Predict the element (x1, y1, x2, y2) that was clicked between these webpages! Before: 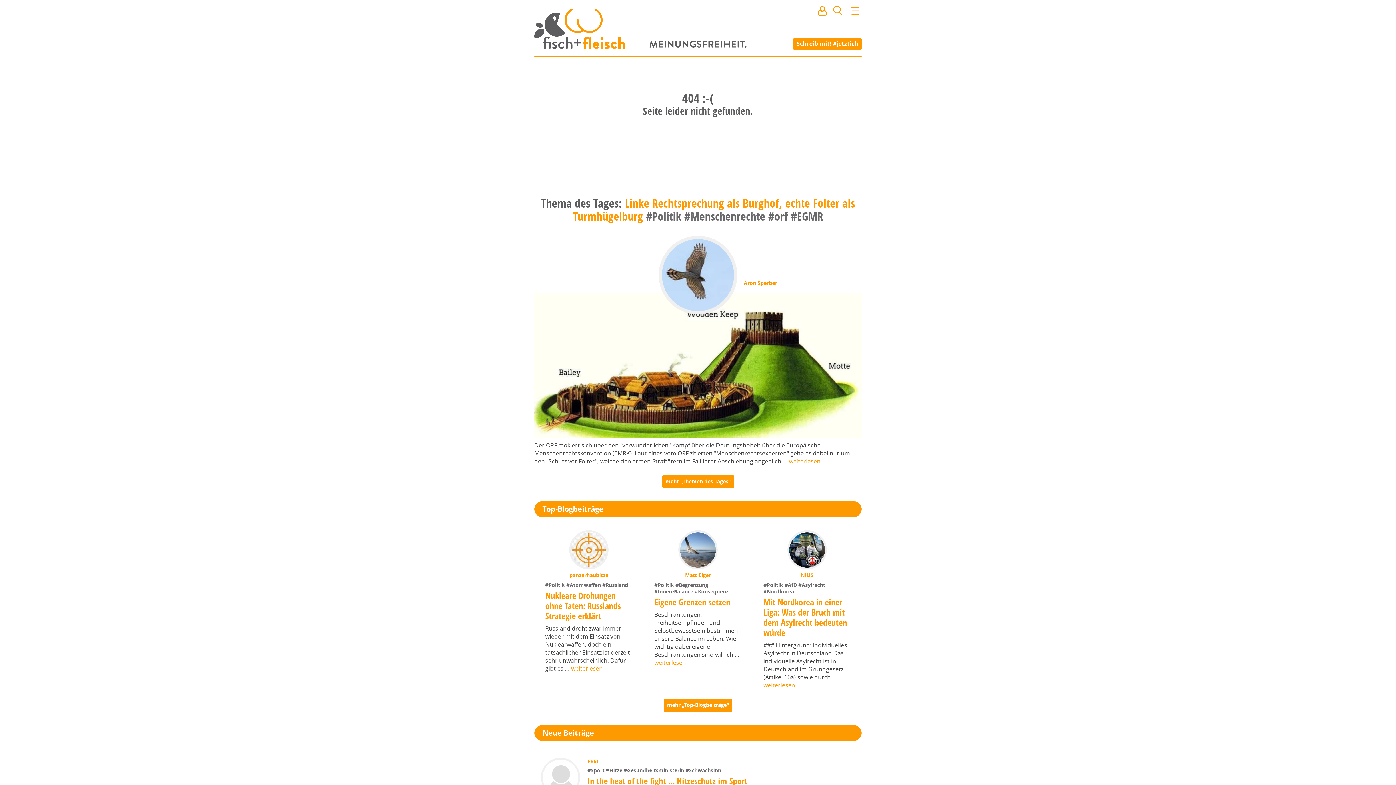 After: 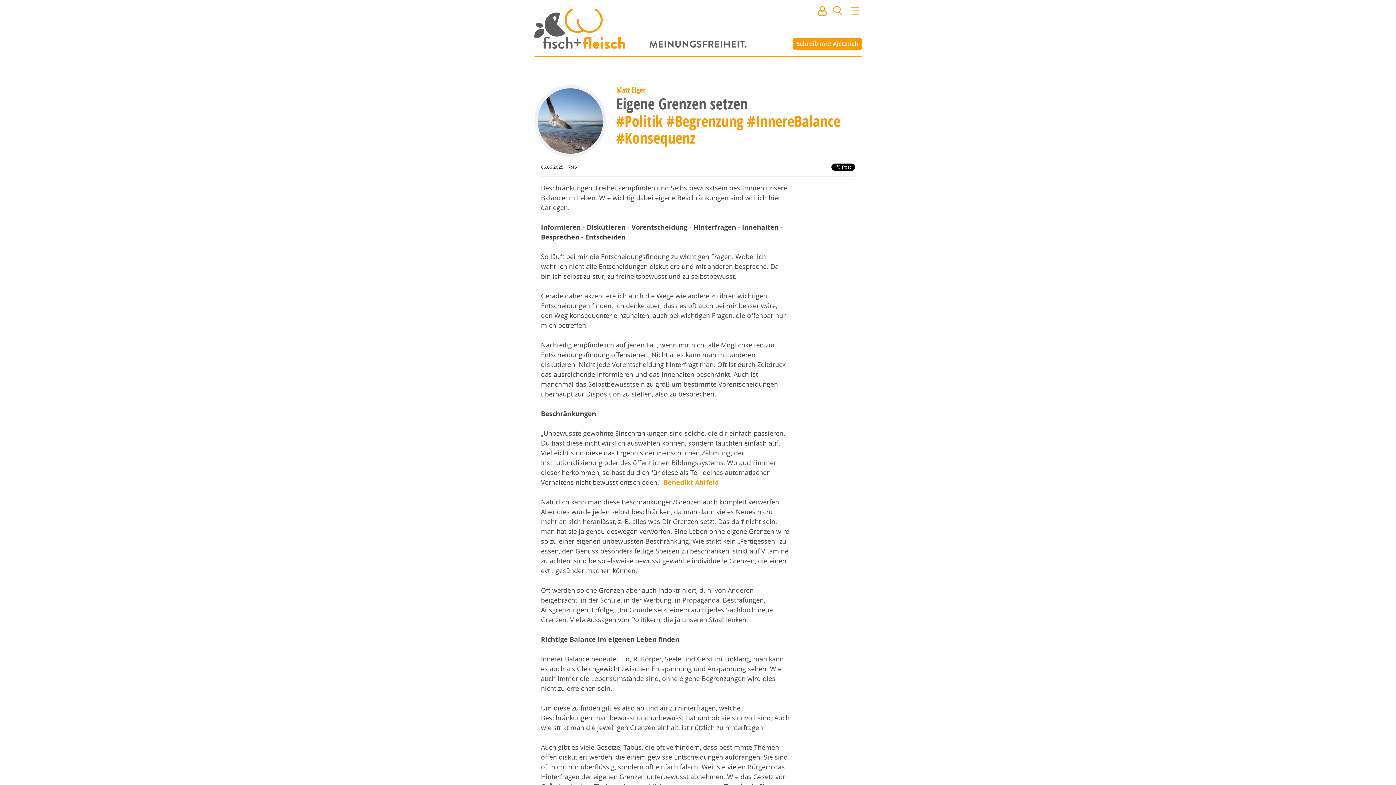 Action: bbox: (654, 658, 686, 666) label: weiterlesen